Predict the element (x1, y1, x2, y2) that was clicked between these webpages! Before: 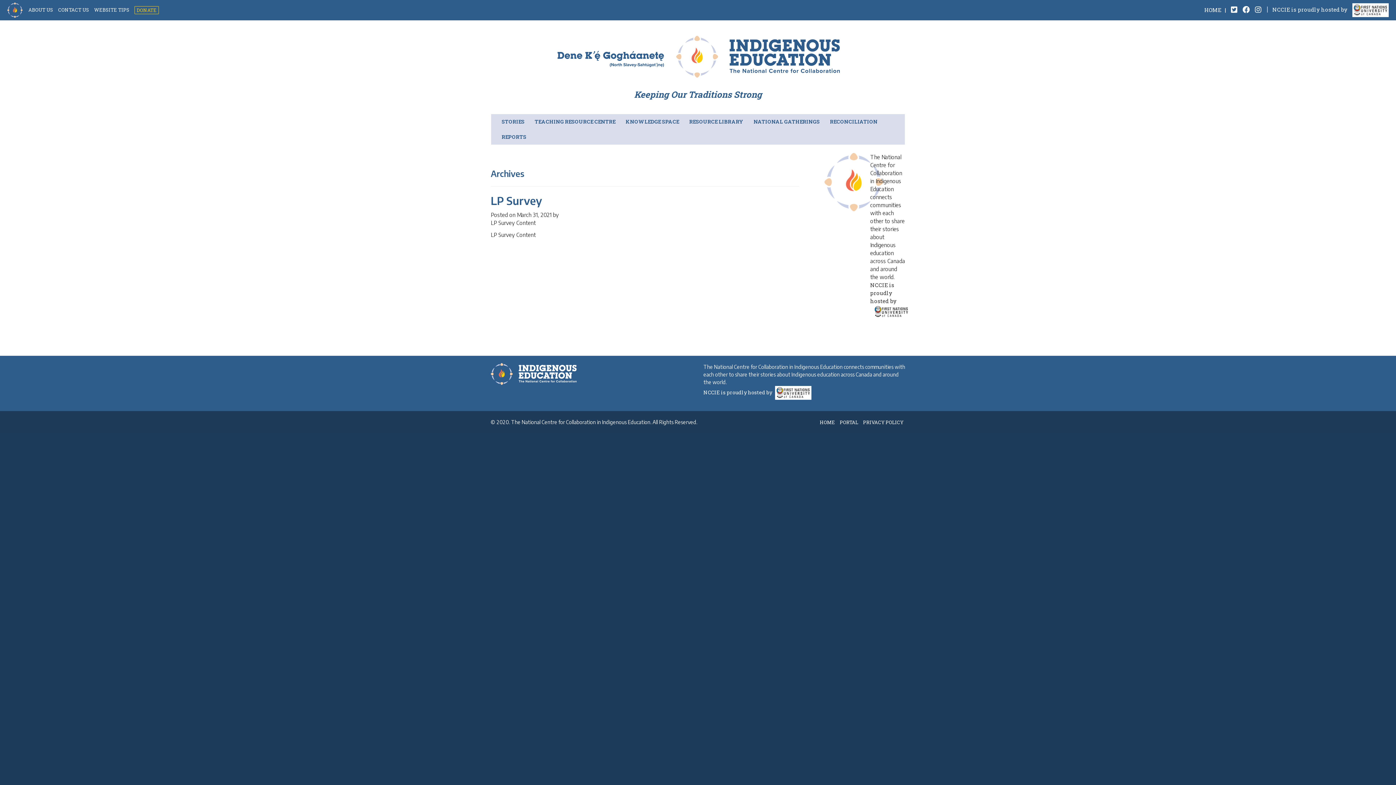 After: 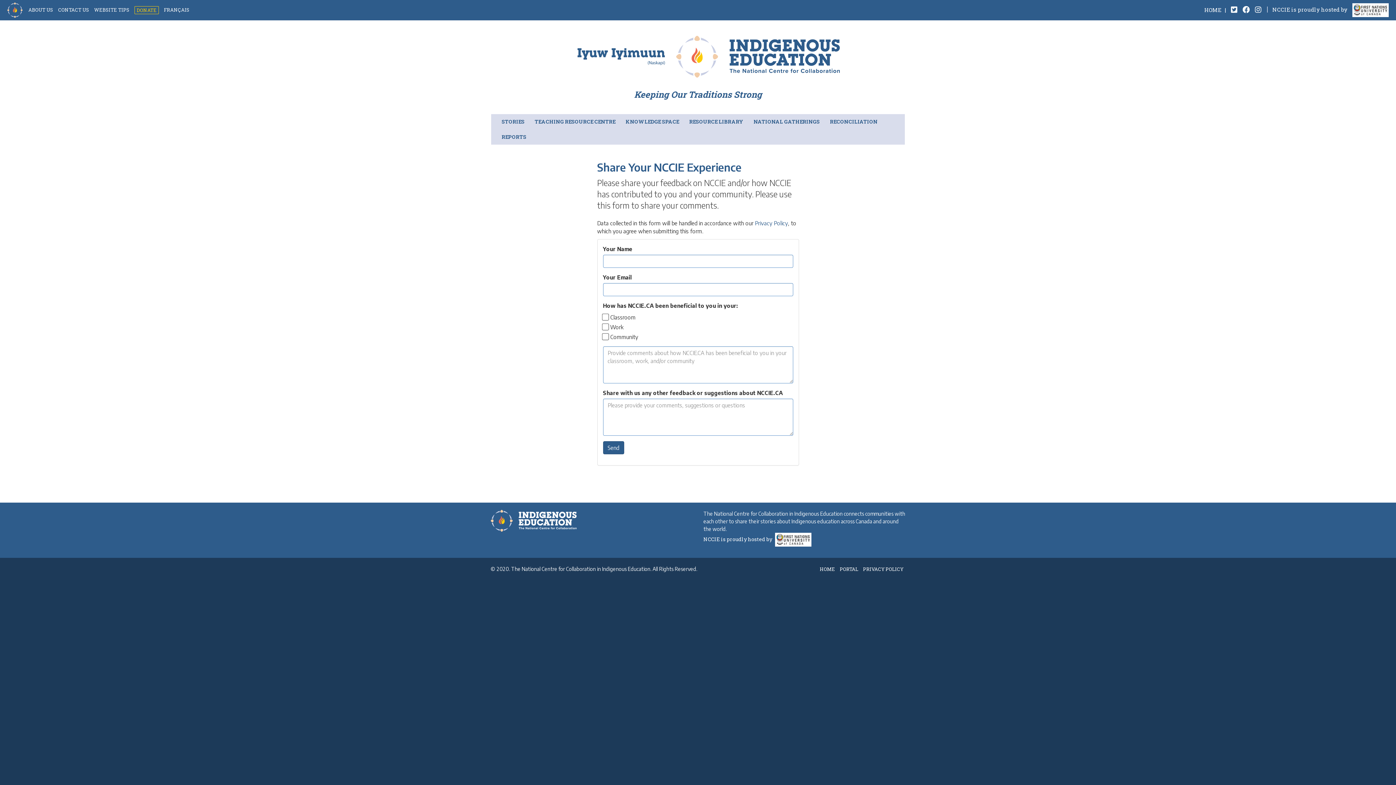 Action: label: CONTACT US bbox: (58, 6, 89, 14)